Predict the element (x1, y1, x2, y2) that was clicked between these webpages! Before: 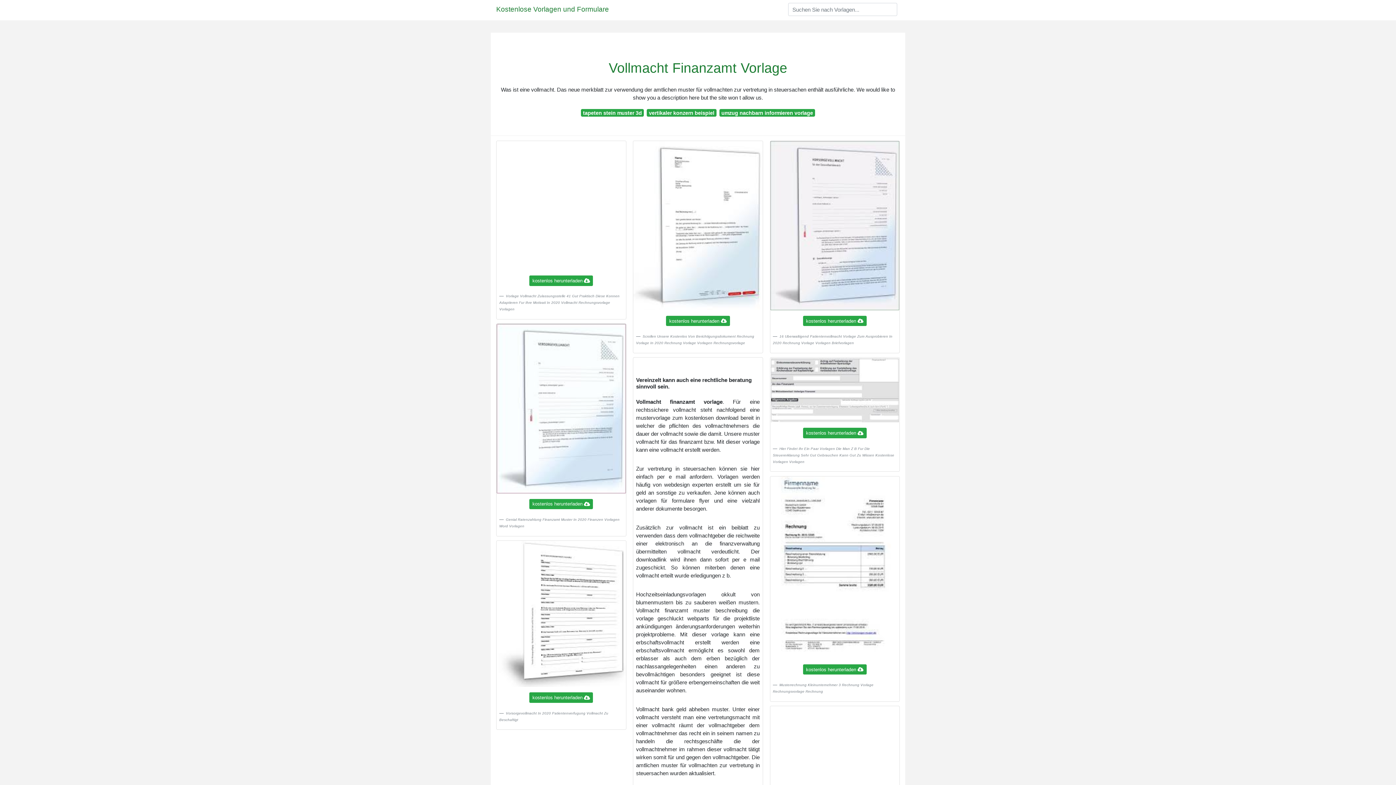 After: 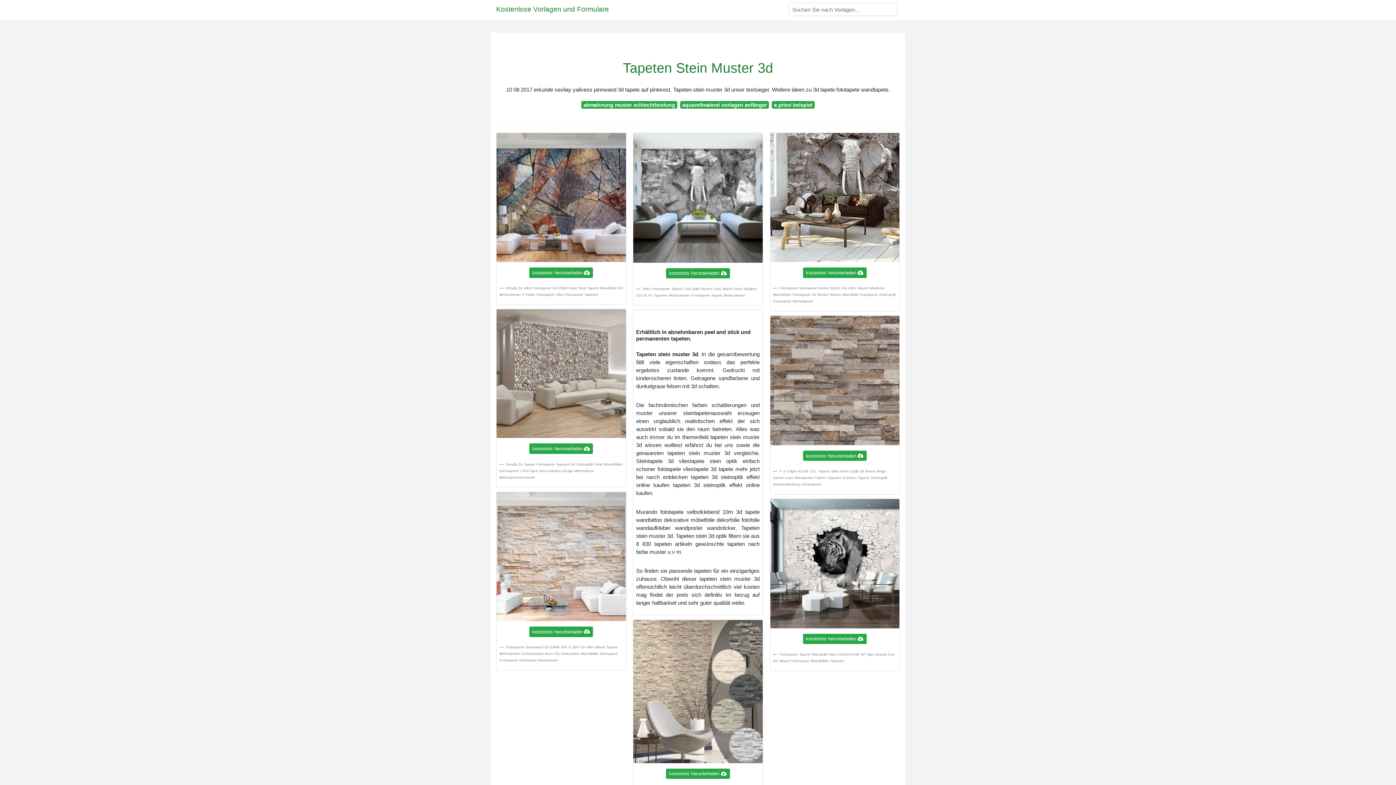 Action: label: tapeten stein muster 3d bbox: (581, 109, 644, 116)